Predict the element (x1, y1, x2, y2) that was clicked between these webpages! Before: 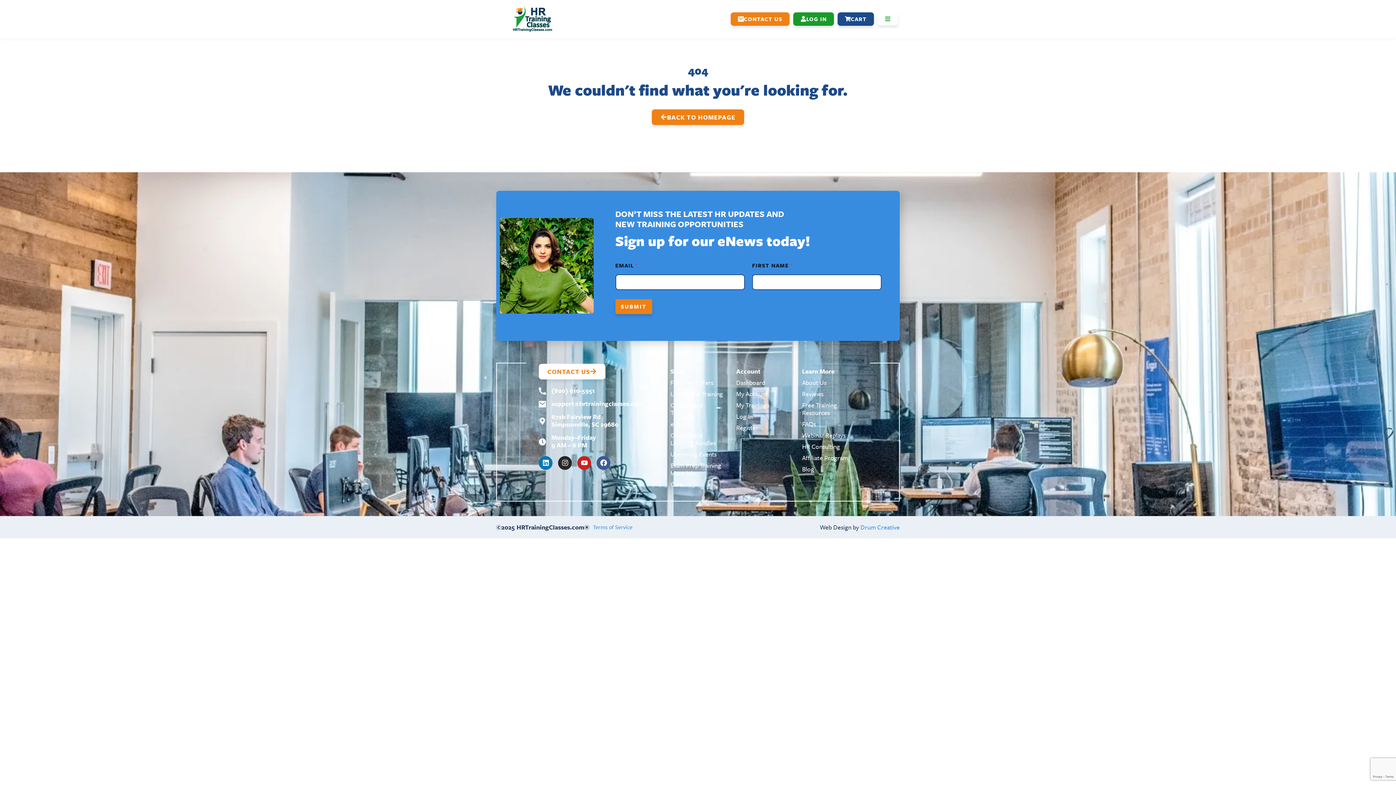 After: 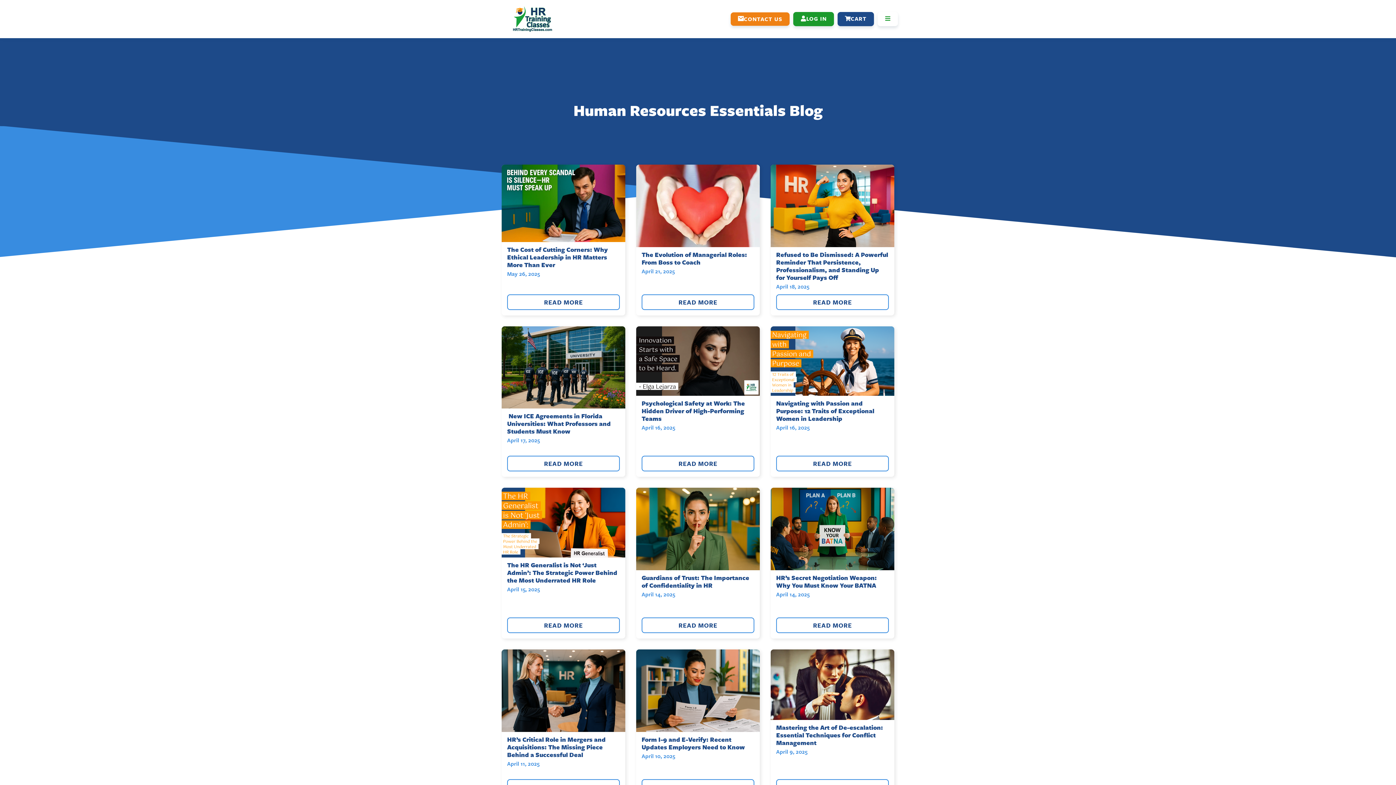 Action: label: Blog bbox: (802, 463, 857, 474)